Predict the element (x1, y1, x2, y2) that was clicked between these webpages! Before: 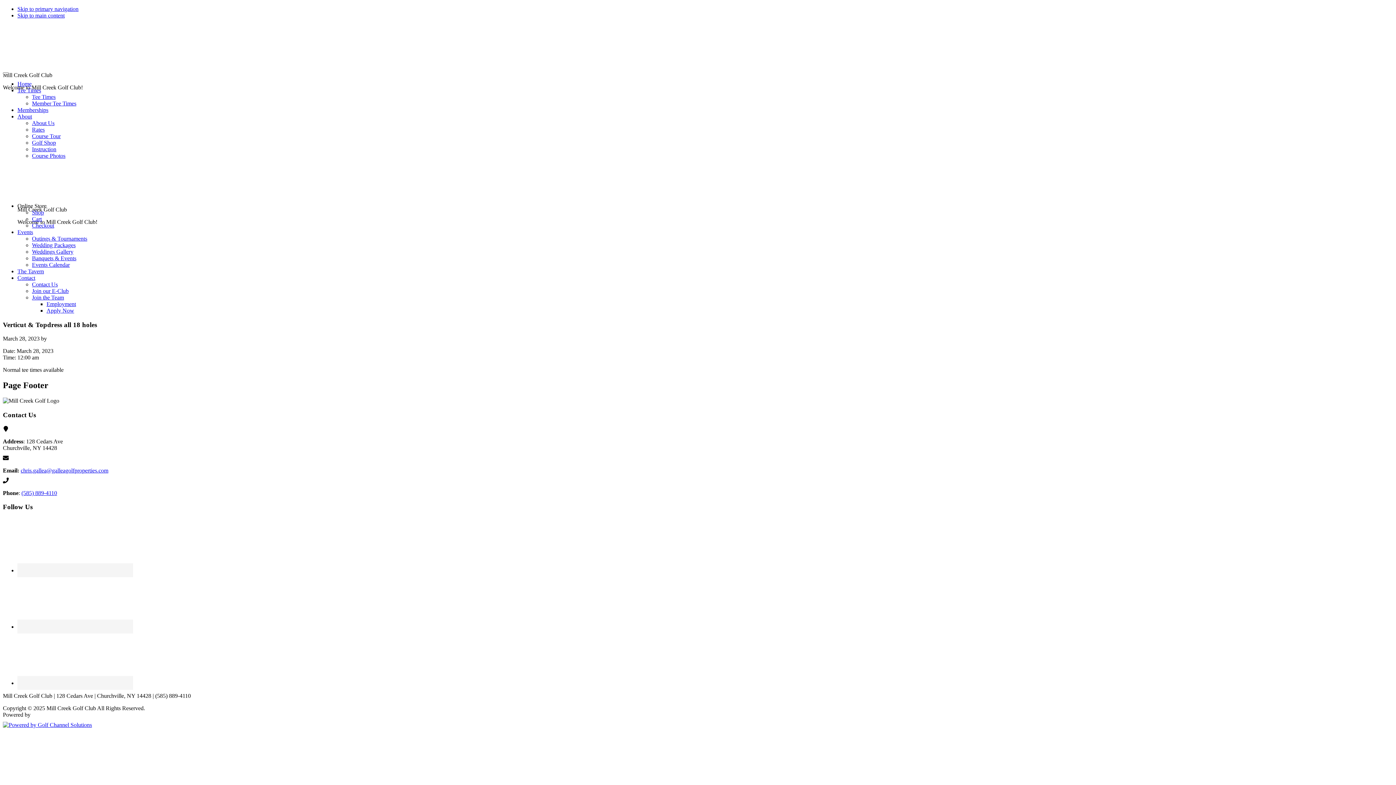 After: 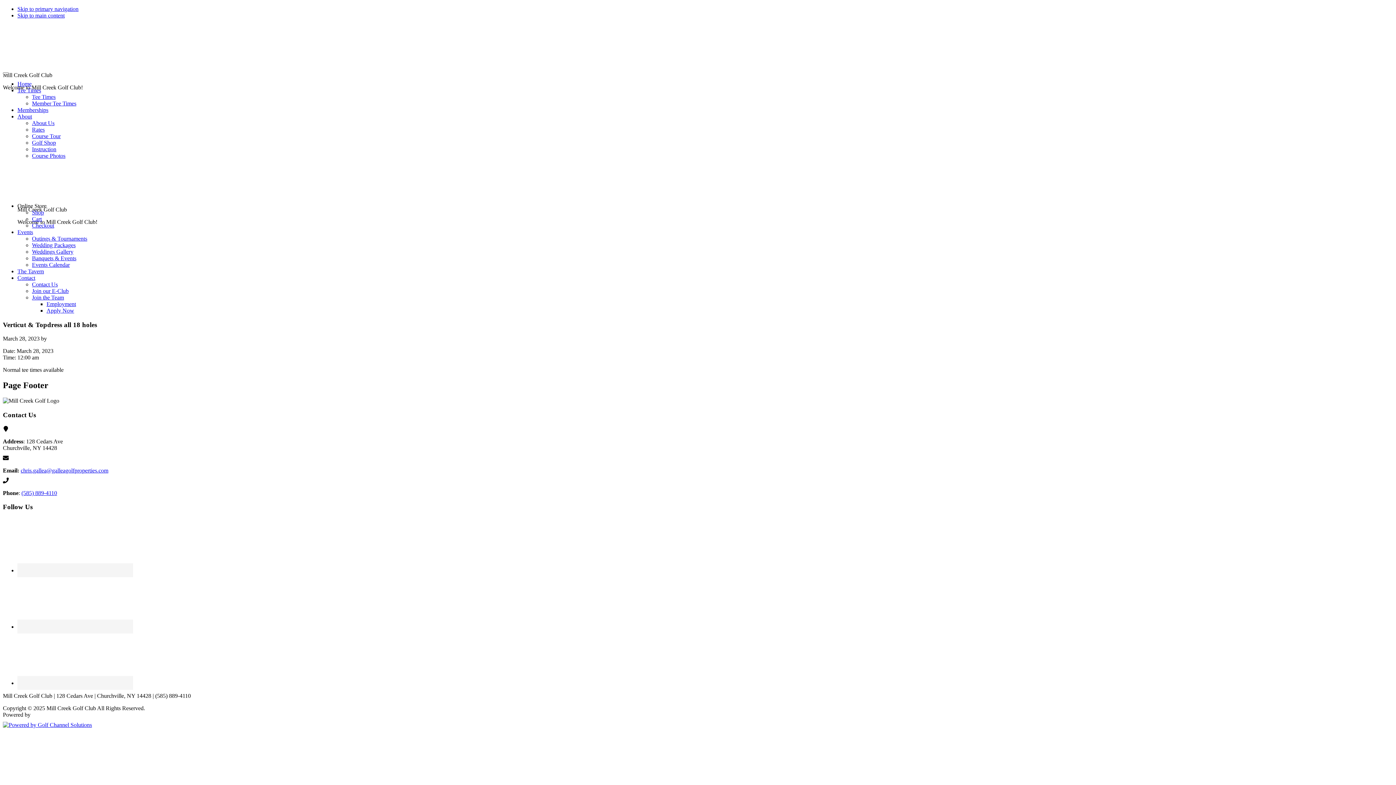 Action: label: Online Store Dropdown Menu bbox: (17, 202, 46, 209)